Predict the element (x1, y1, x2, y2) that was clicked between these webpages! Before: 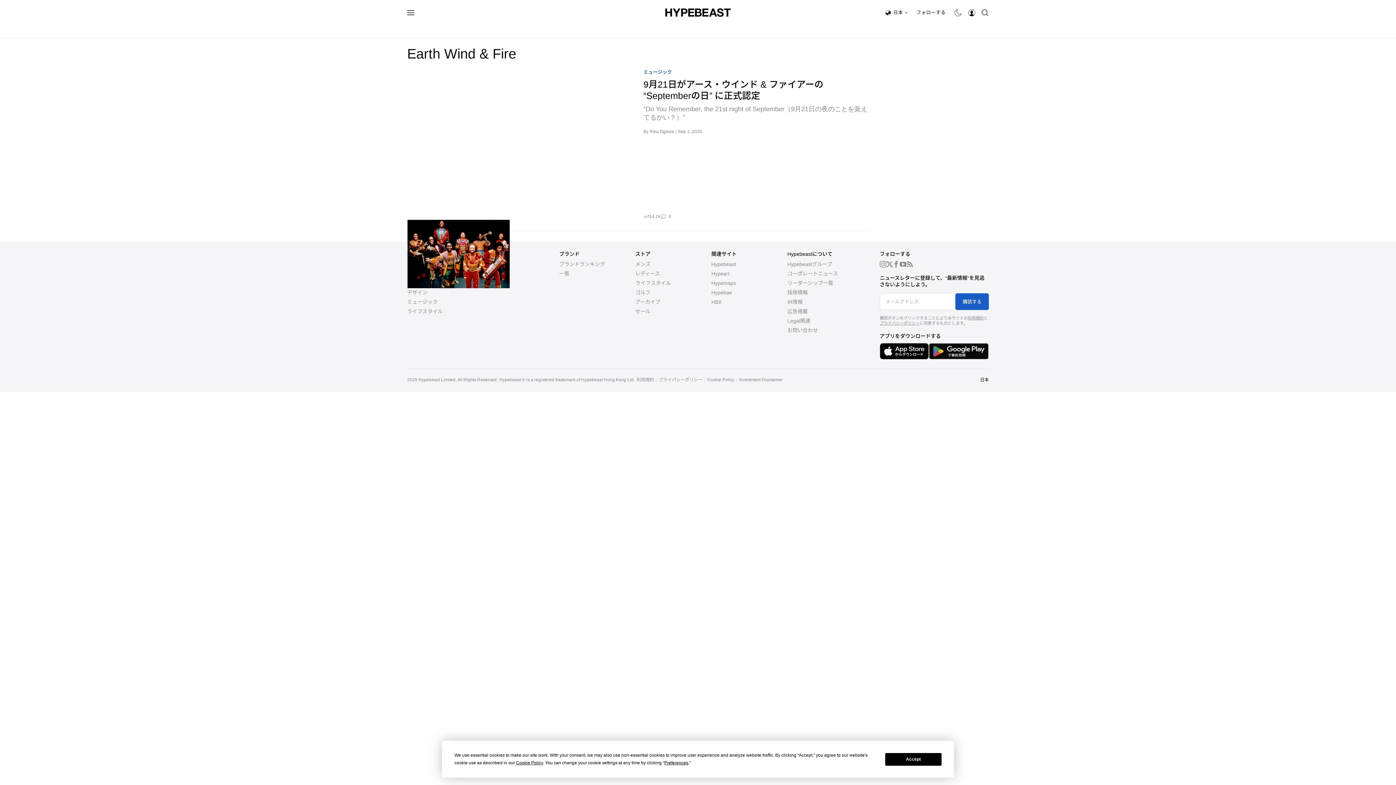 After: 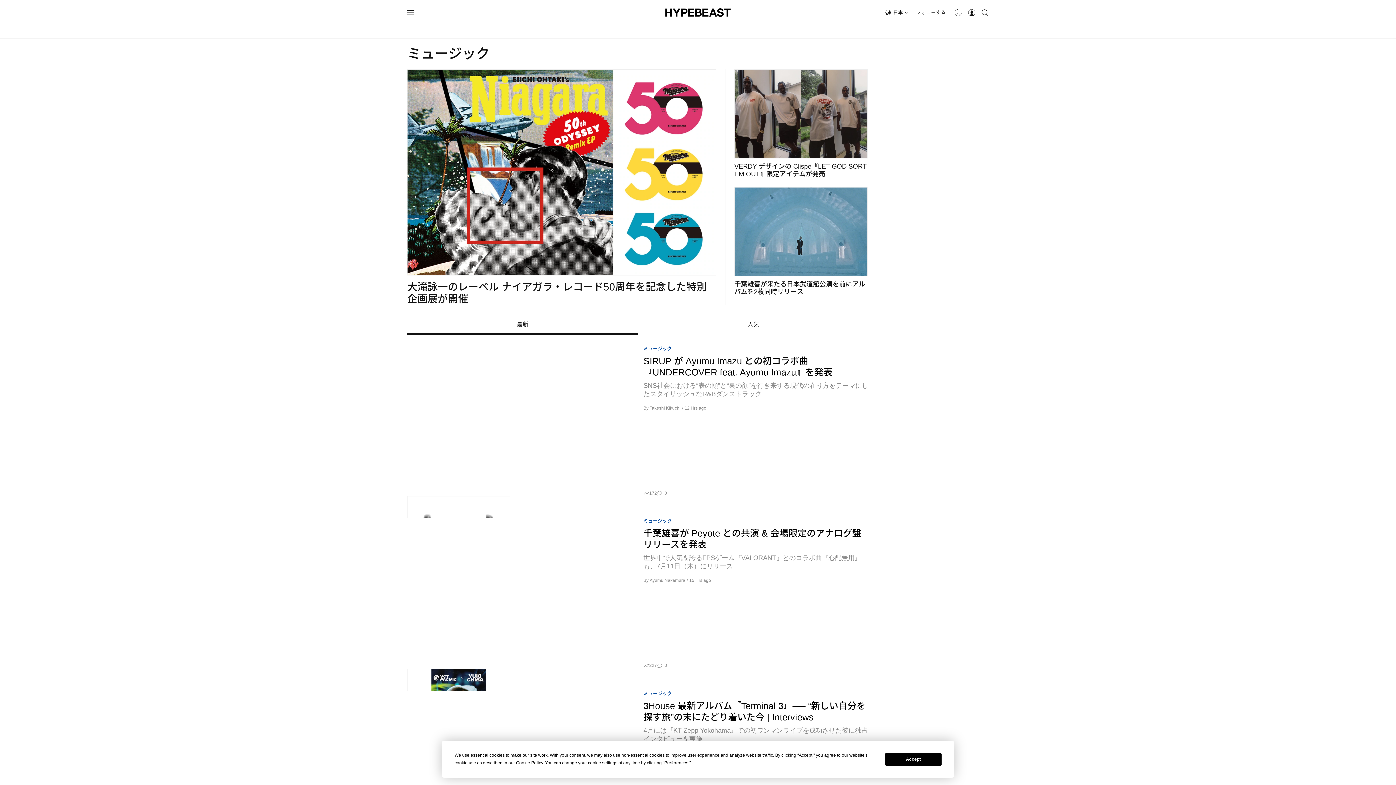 Action: bbox: (643, 69, 672, 75) label: ミュージック